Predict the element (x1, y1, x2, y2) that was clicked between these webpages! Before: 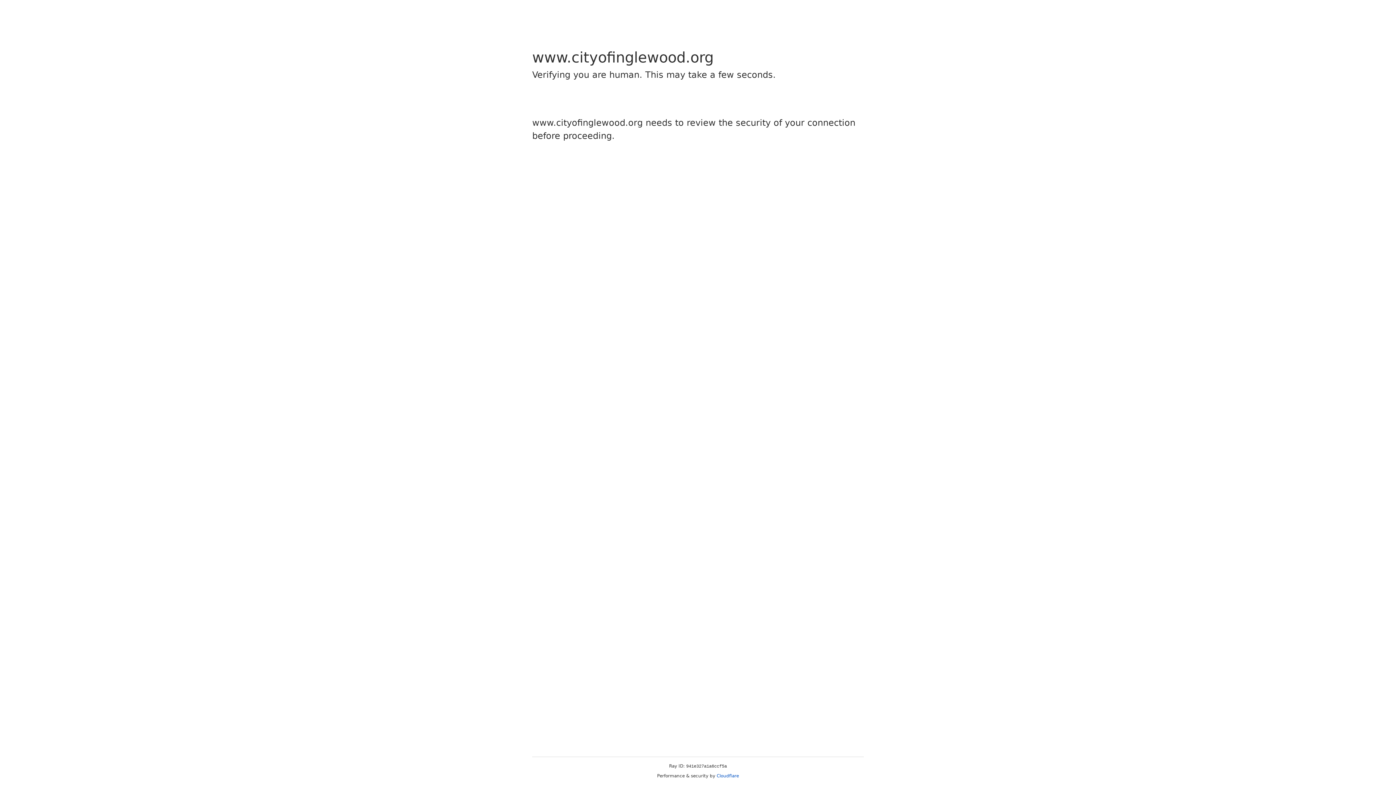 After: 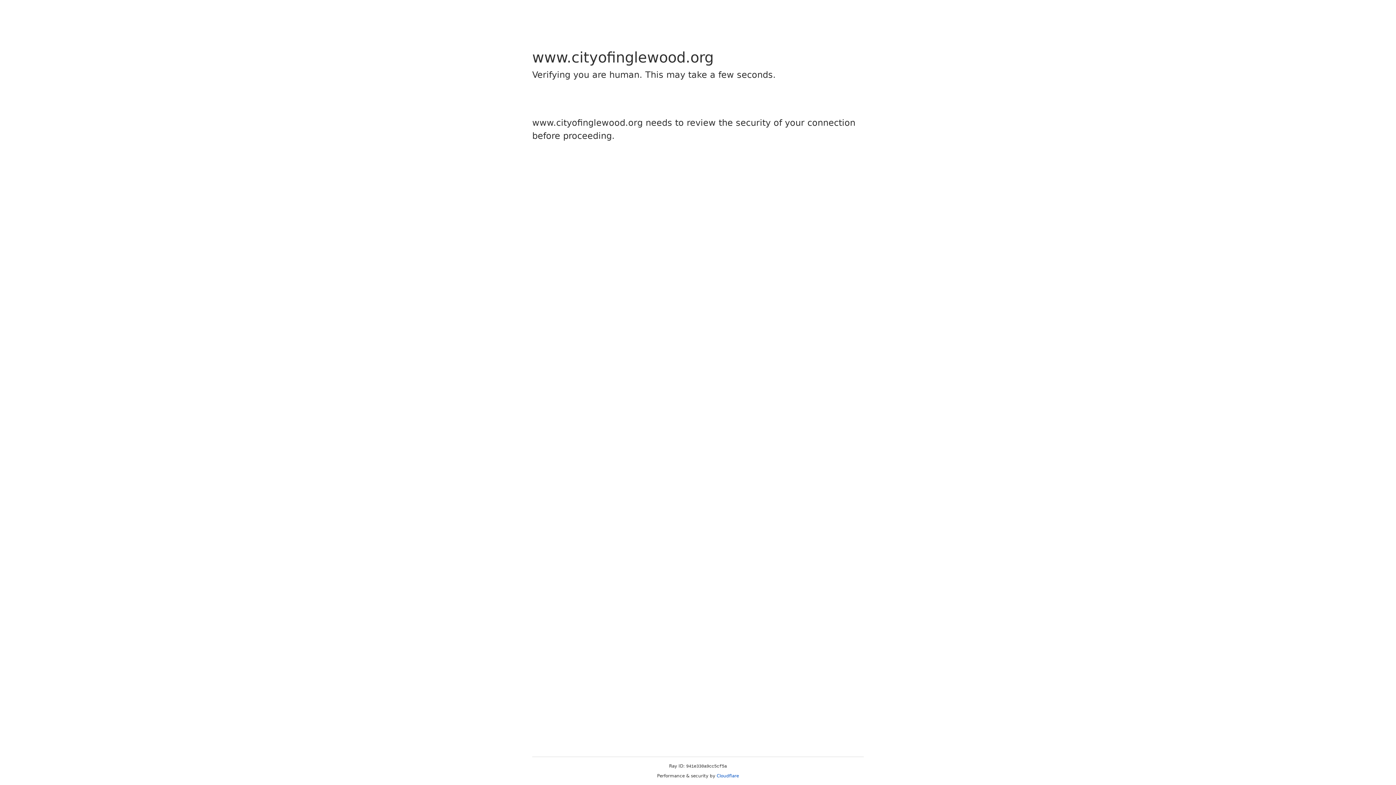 Action: bbox: (716, 773, 739, 778) label: Cloudflare